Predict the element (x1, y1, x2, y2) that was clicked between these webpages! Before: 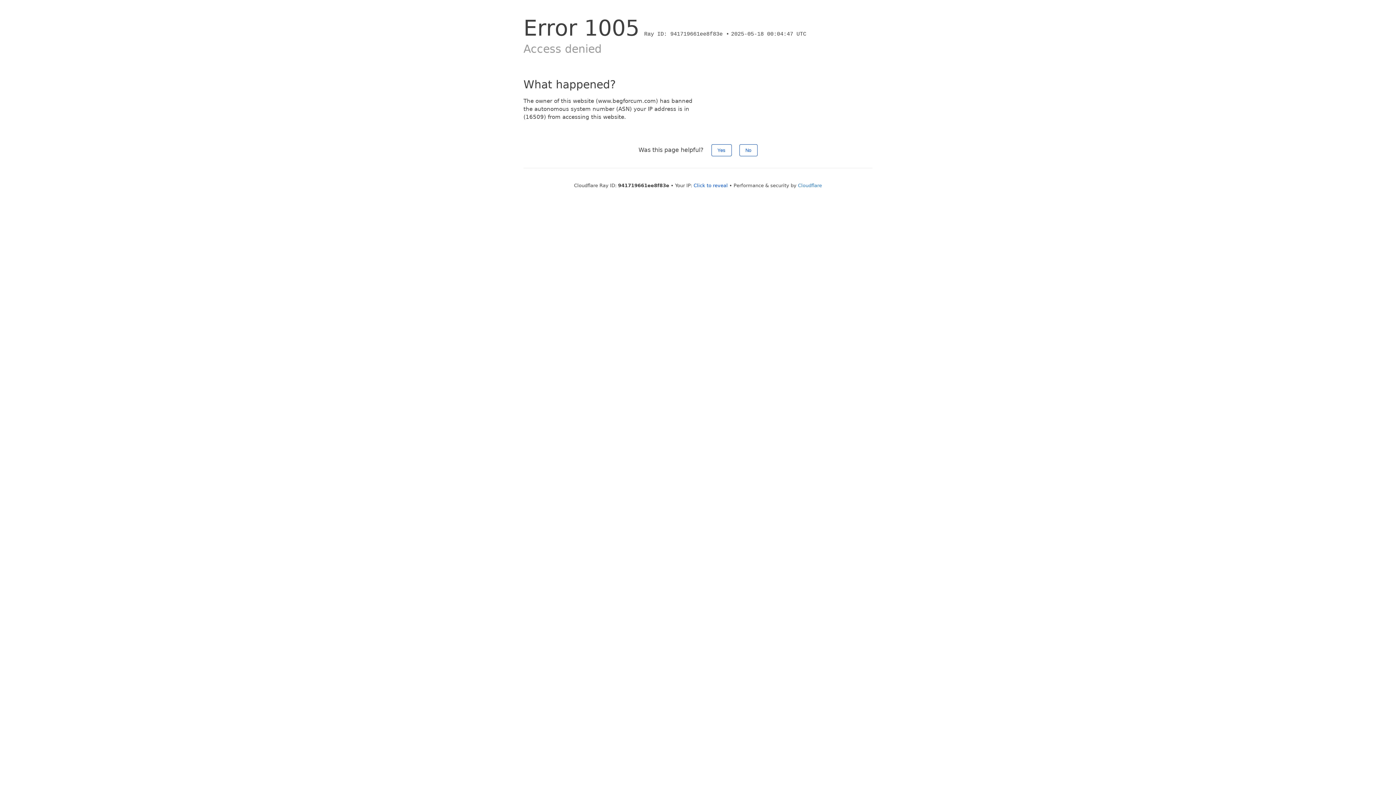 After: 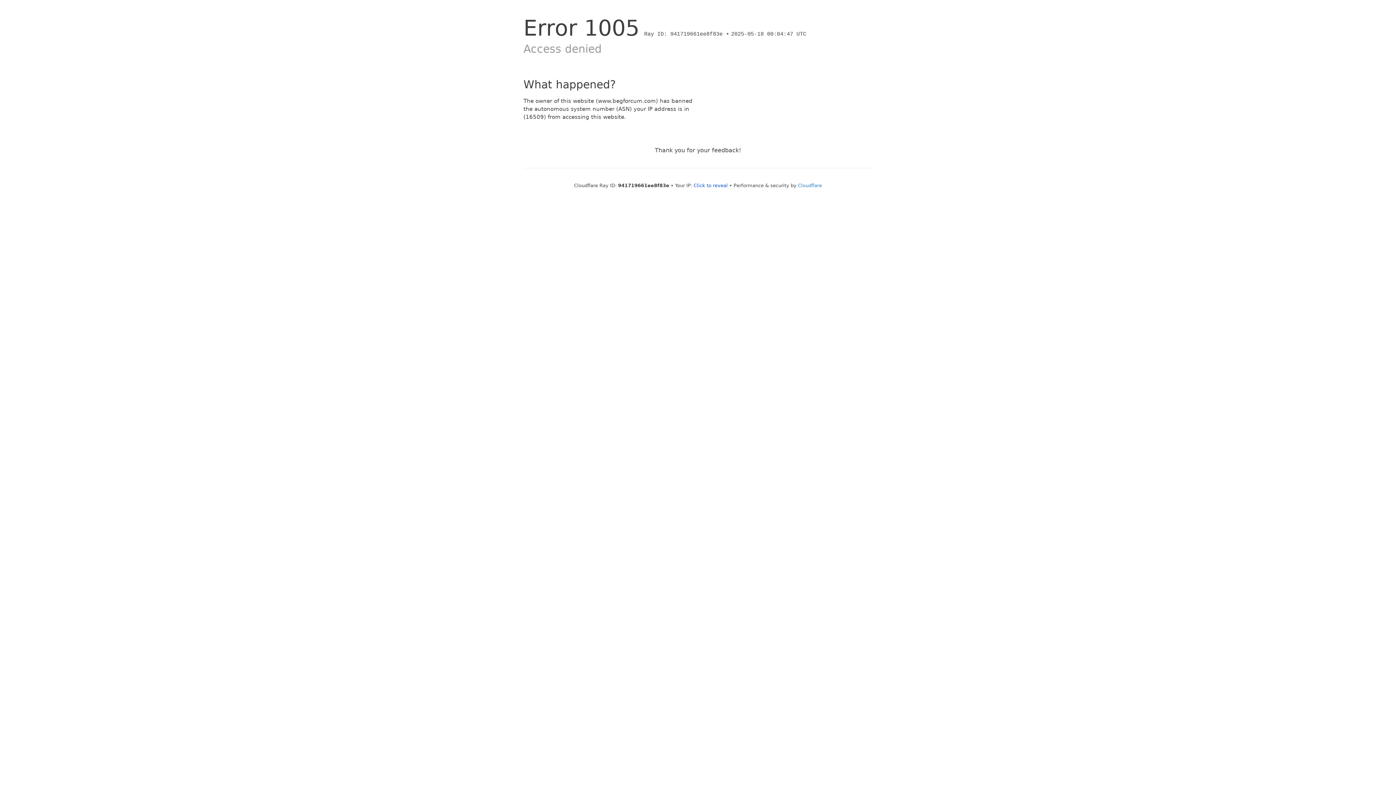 Action: bbox: (711, 144, 731, 156) label: Yes